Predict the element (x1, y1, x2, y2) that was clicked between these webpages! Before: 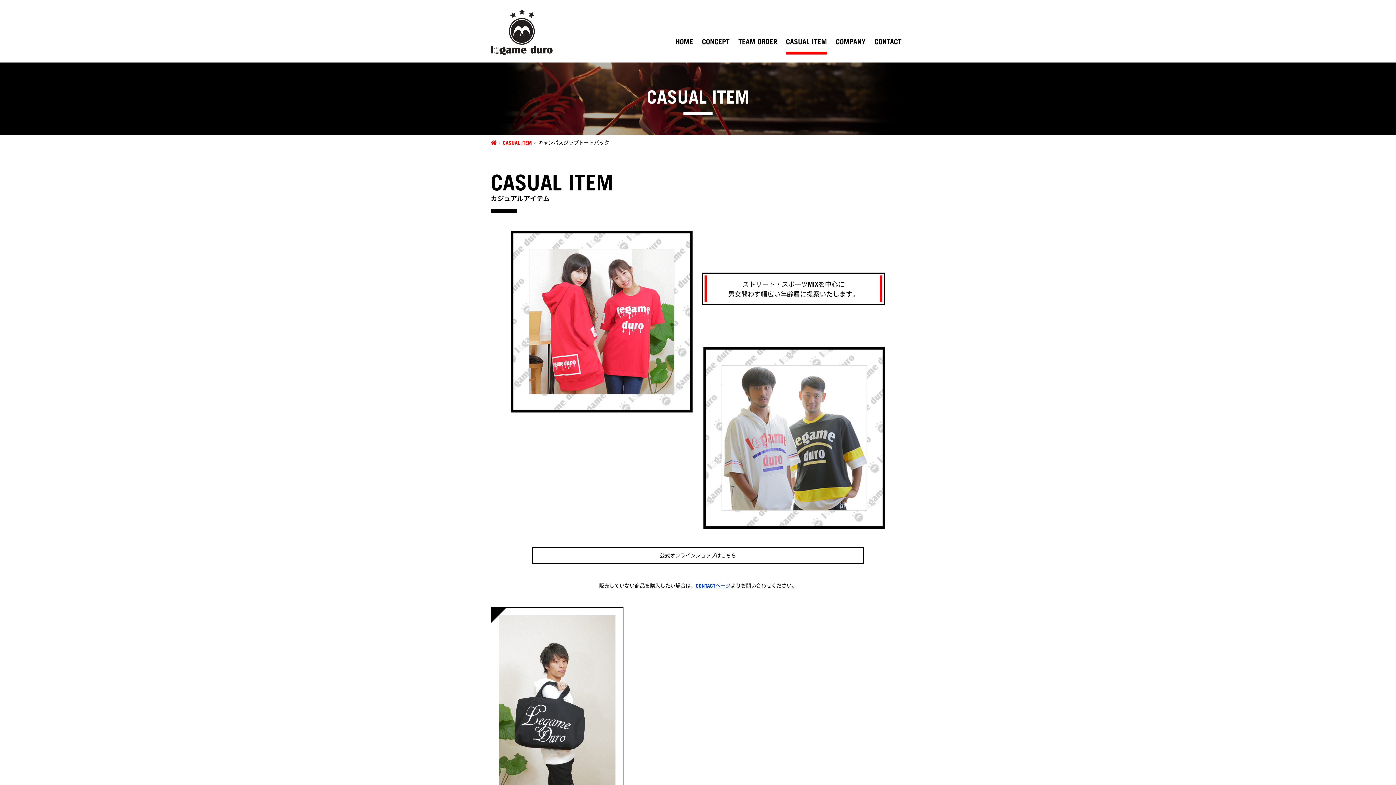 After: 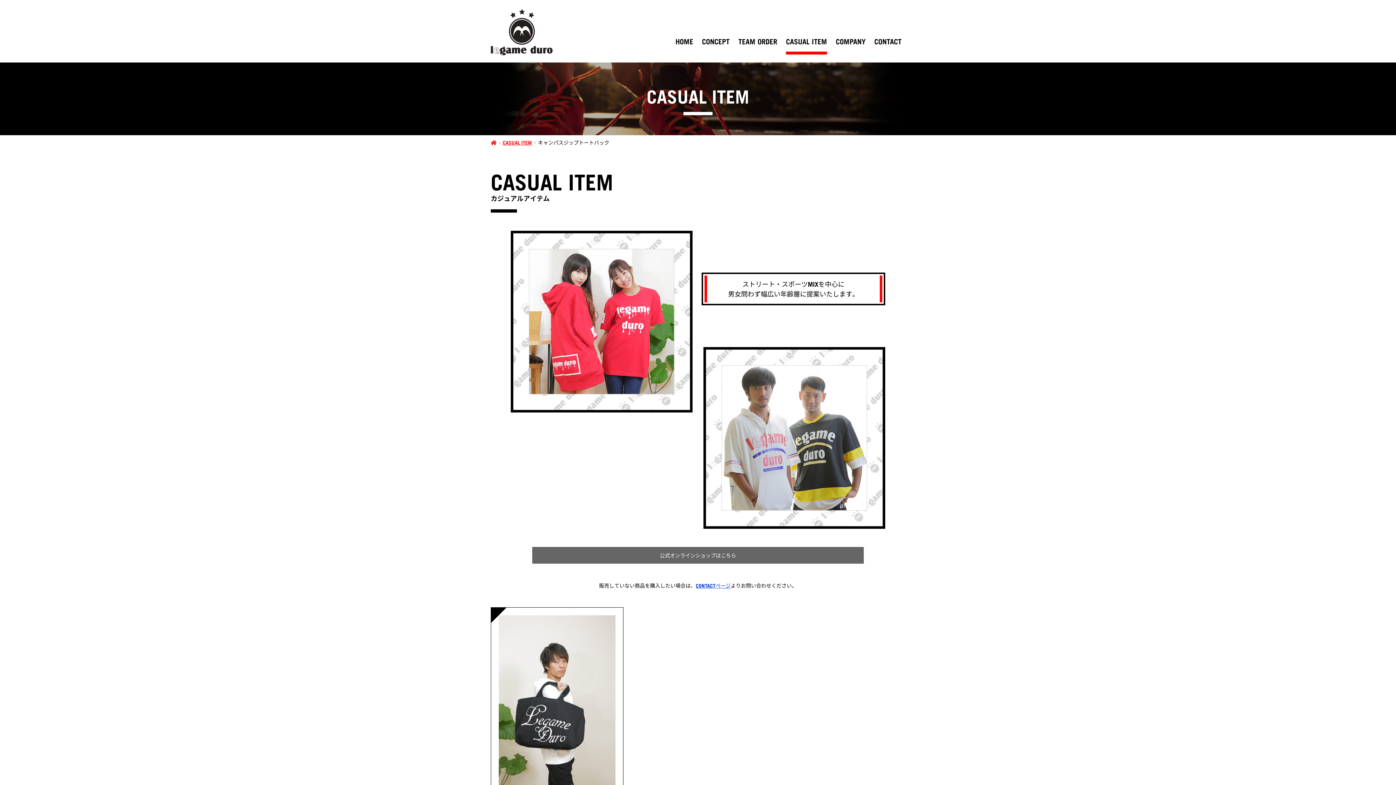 Action: label: 公式オンラインショップはこちら bbox: (532, 547, 864, 564)